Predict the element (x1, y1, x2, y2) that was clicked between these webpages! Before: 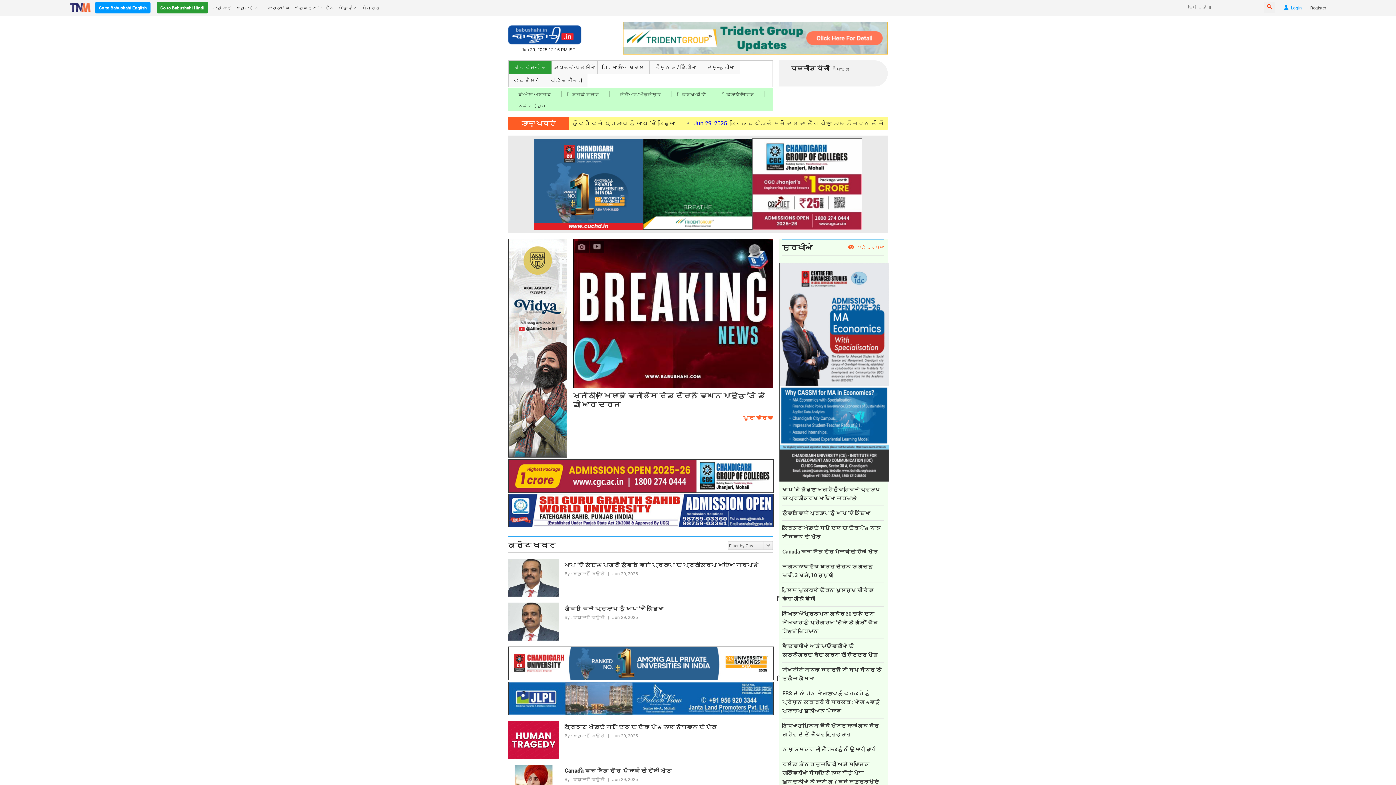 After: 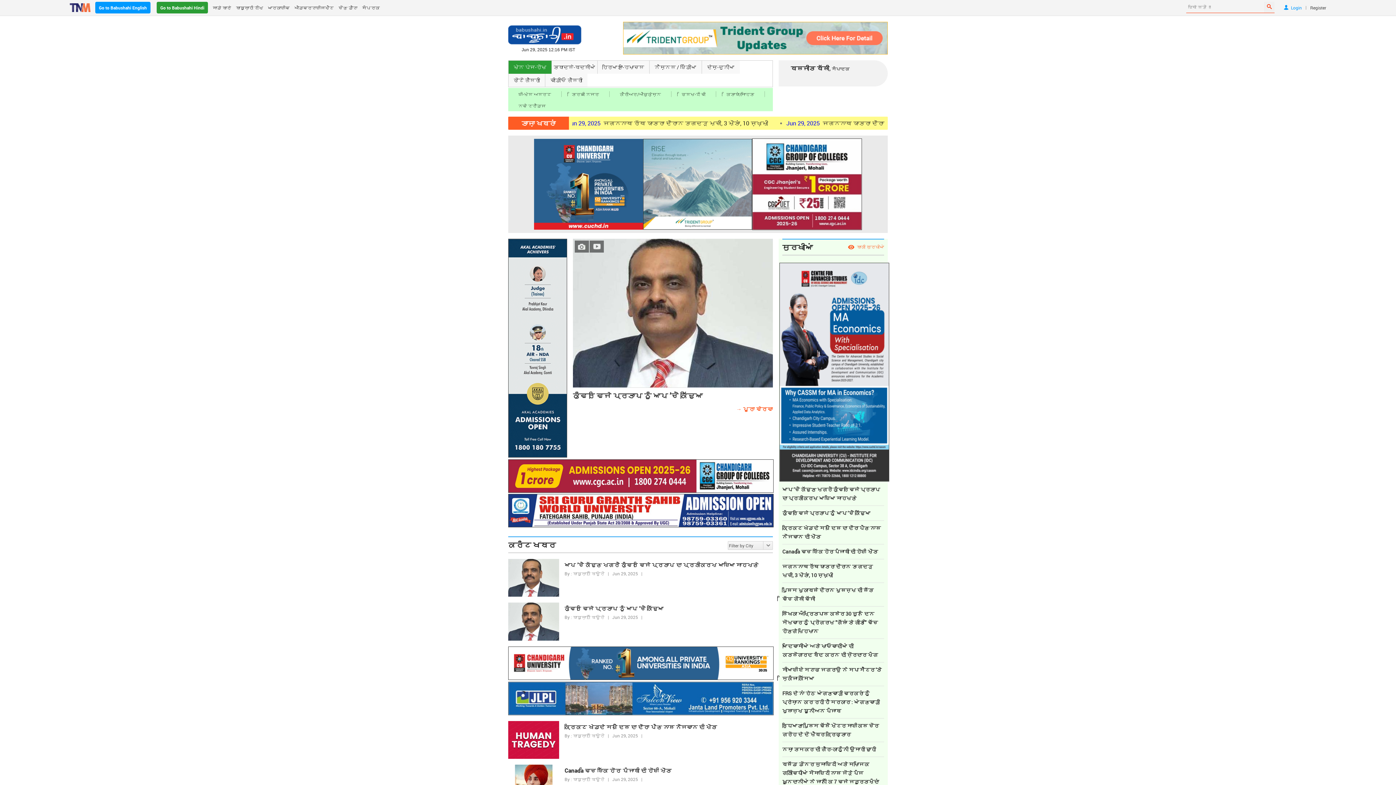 Action: bbox: (623, 21, 888, 54)